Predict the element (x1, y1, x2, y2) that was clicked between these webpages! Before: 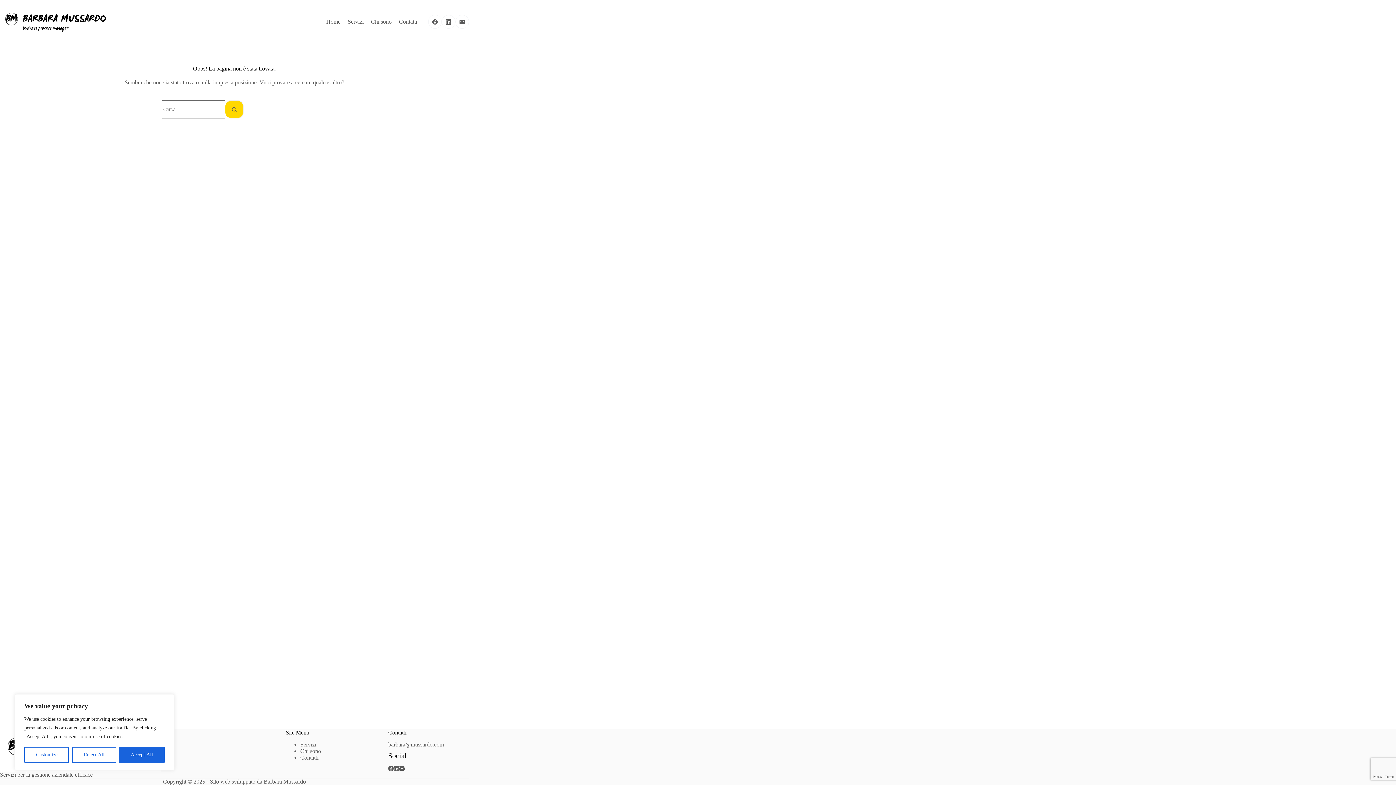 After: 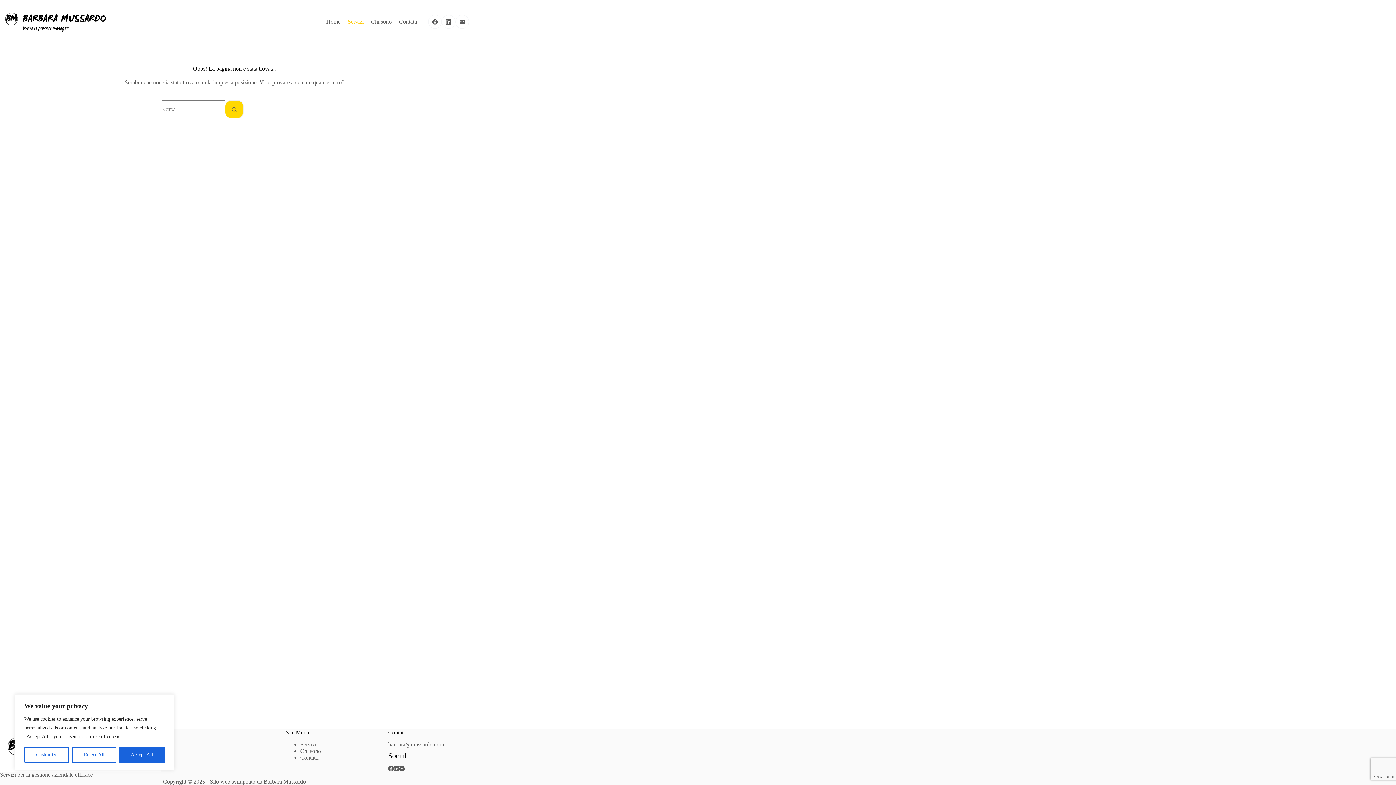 Action: bbox: (344, 0, 367, 43) label: Servizi